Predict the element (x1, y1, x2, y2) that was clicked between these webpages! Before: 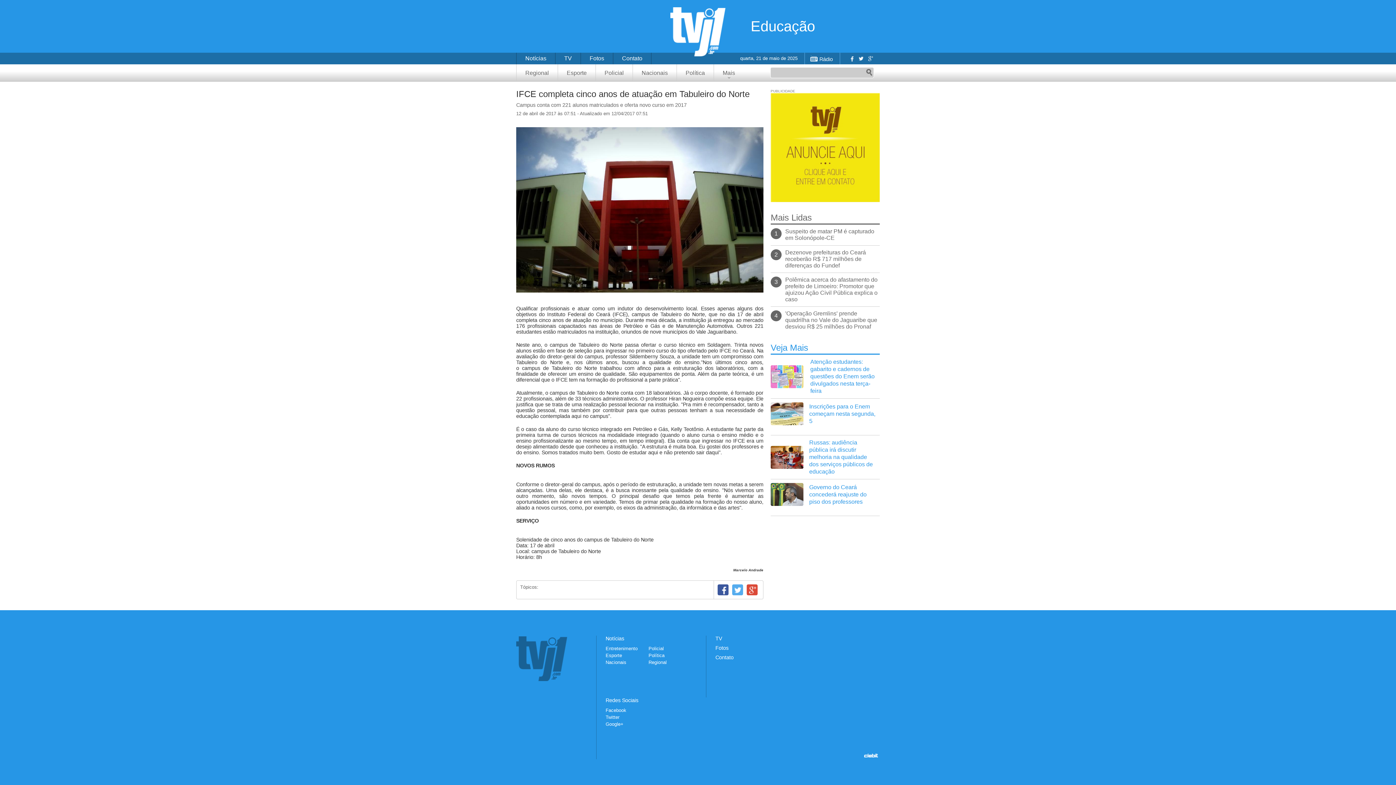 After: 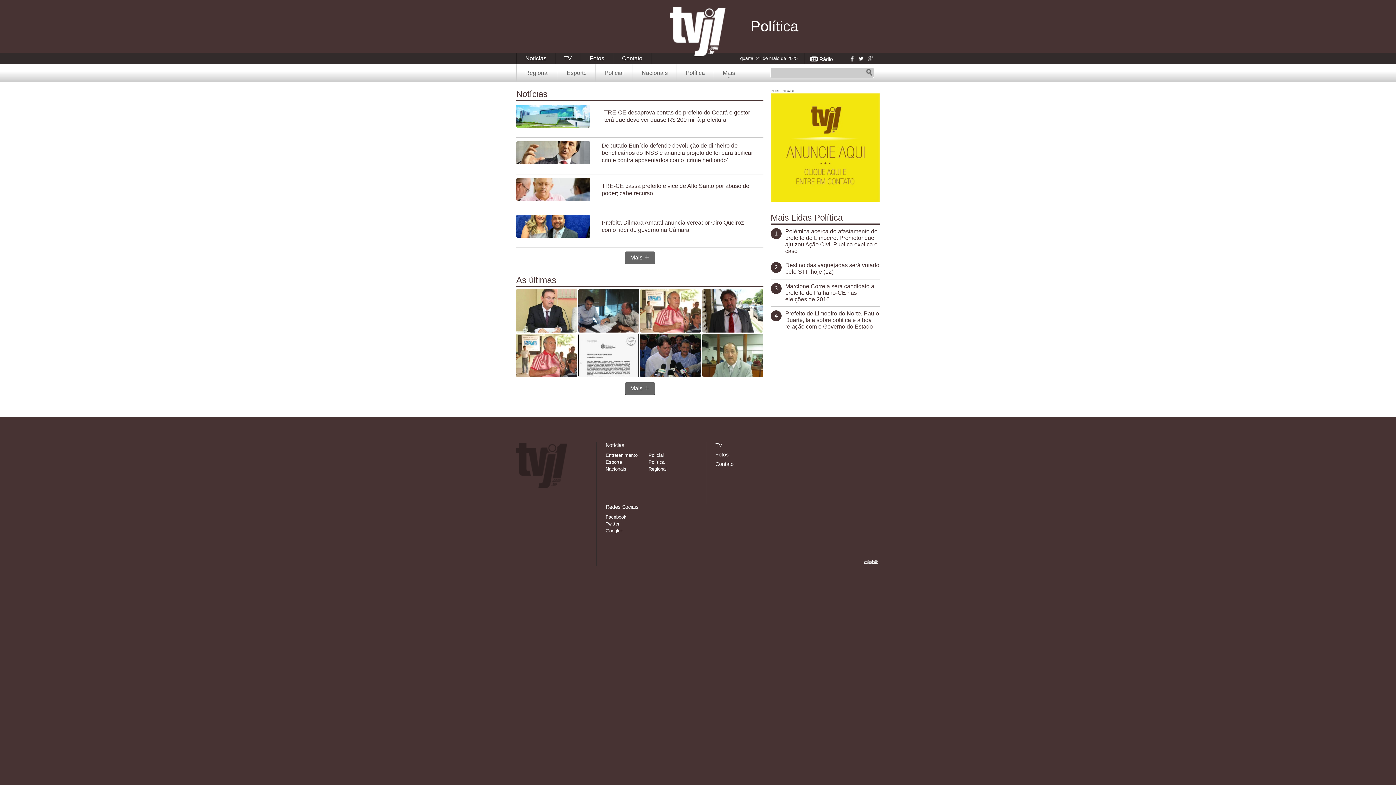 Action: label: Política bbox: (676, 64, 713, 81)